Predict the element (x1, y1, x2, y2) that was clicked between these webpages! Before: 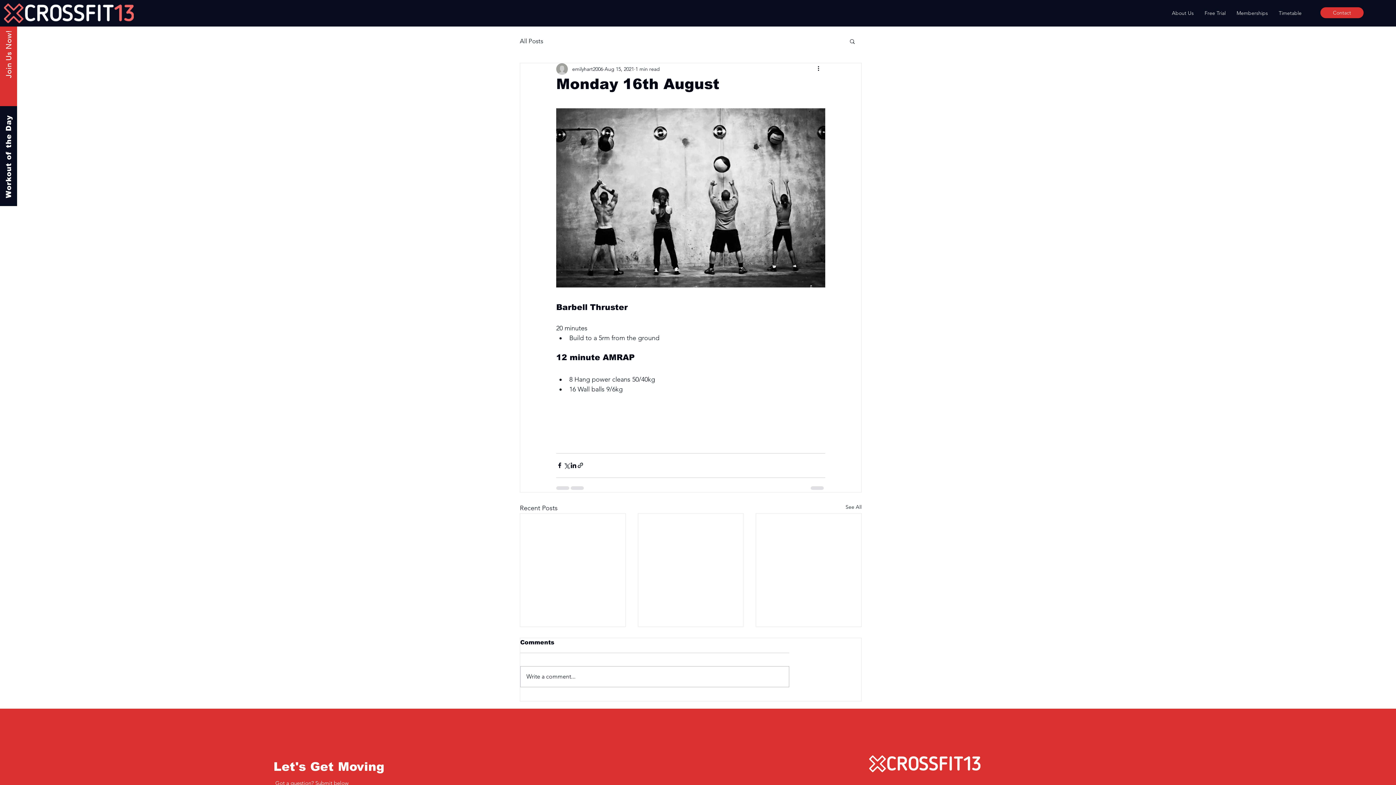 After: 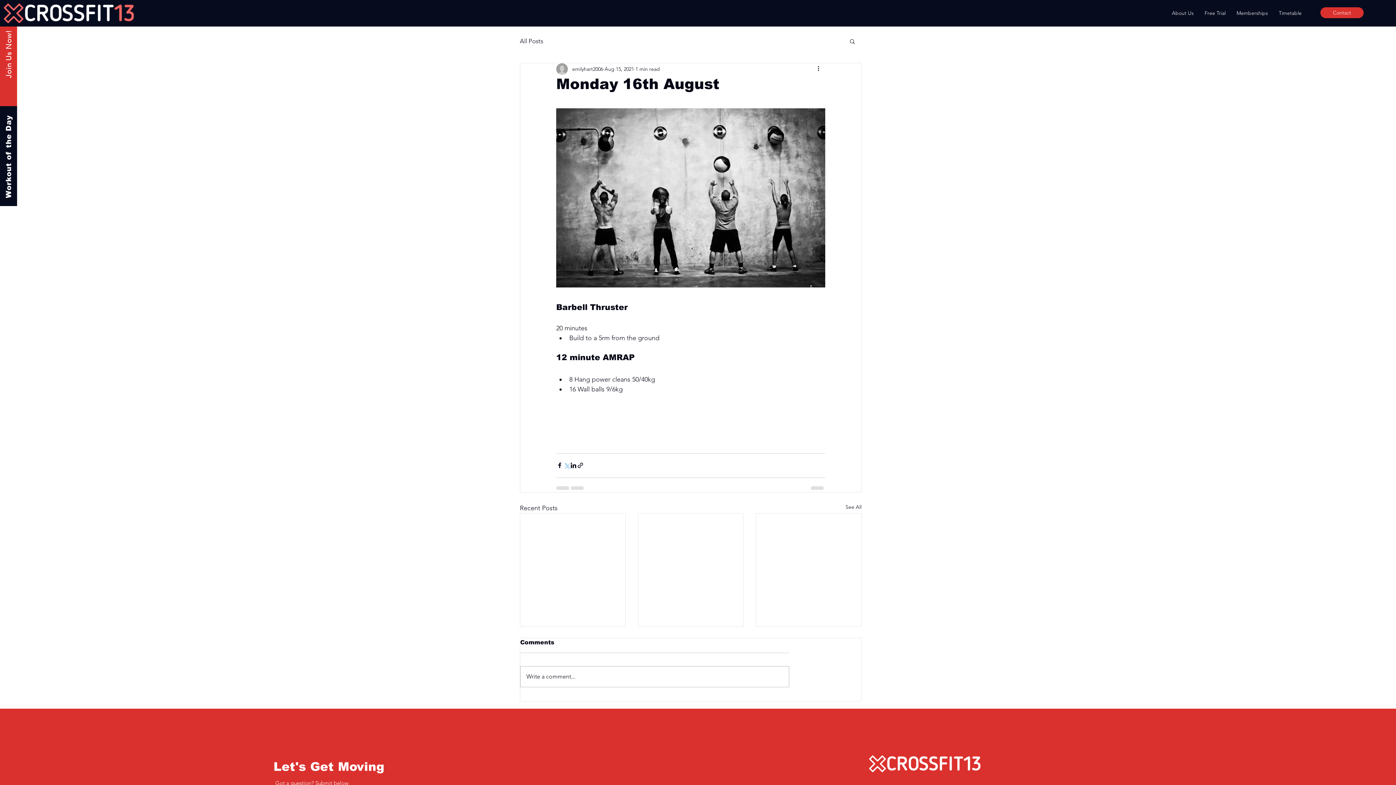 Action: label: Share via X (Twitter) bbox: (563, 462, 570, 469)